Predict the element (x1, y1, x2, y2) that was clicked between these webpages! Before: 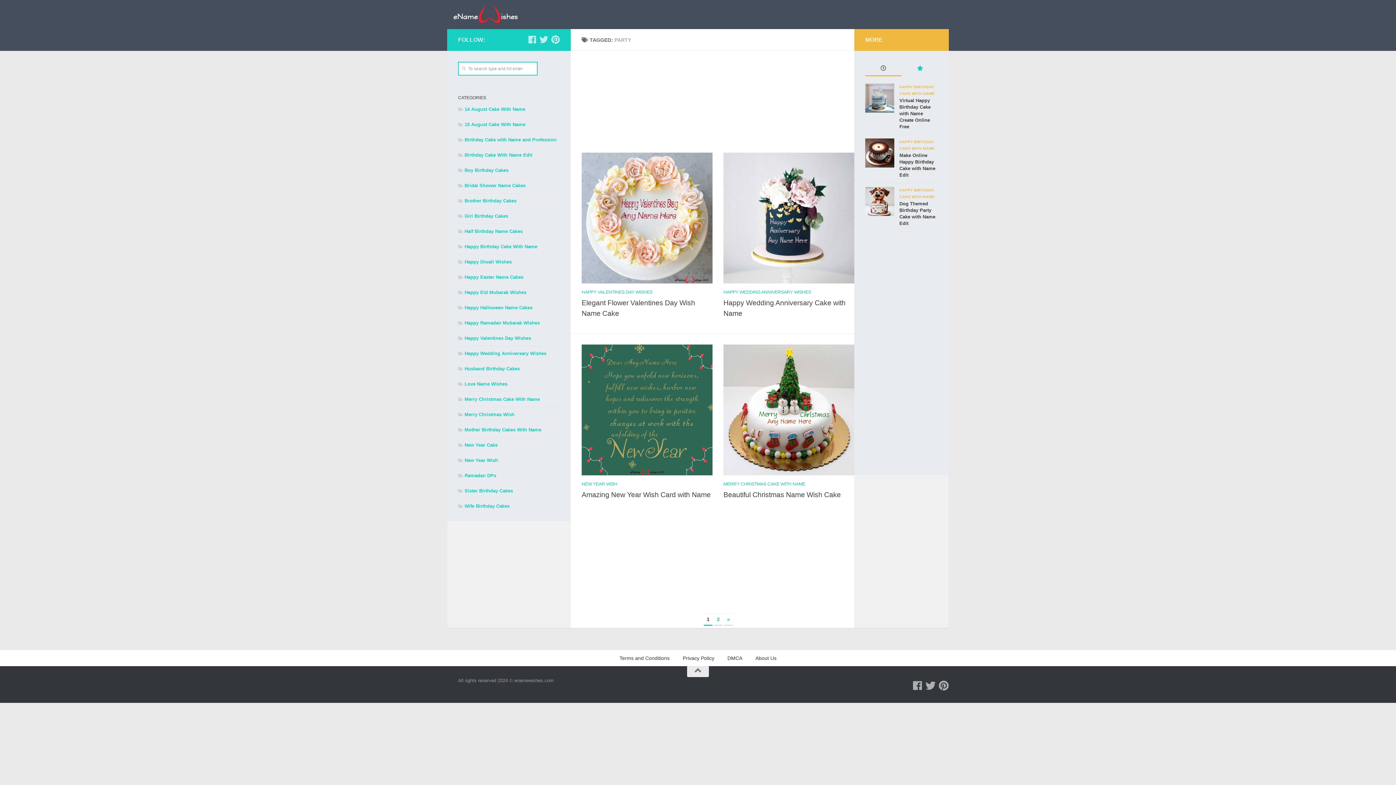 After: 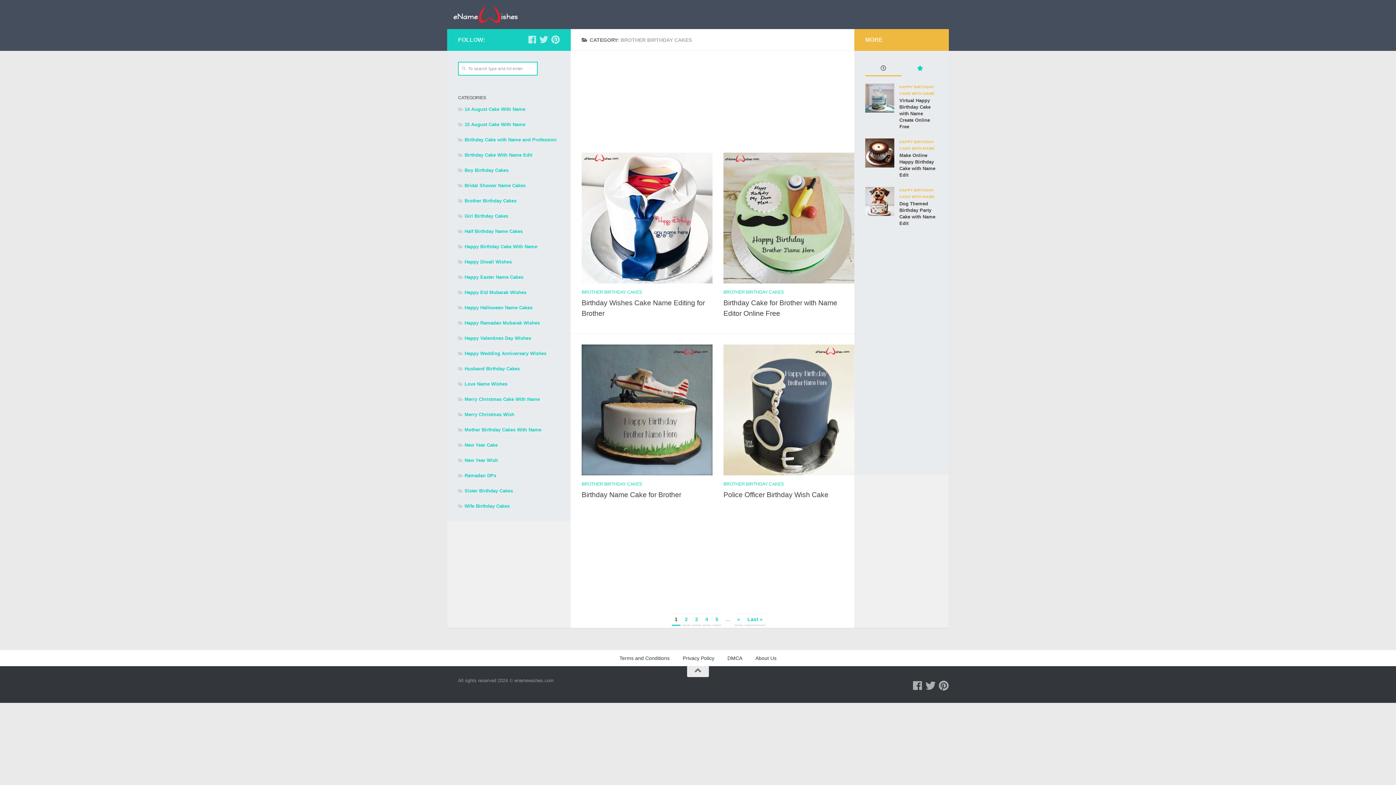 Action: label: Brother Birthday Cakes bbox: (458, 198, 516, 203)